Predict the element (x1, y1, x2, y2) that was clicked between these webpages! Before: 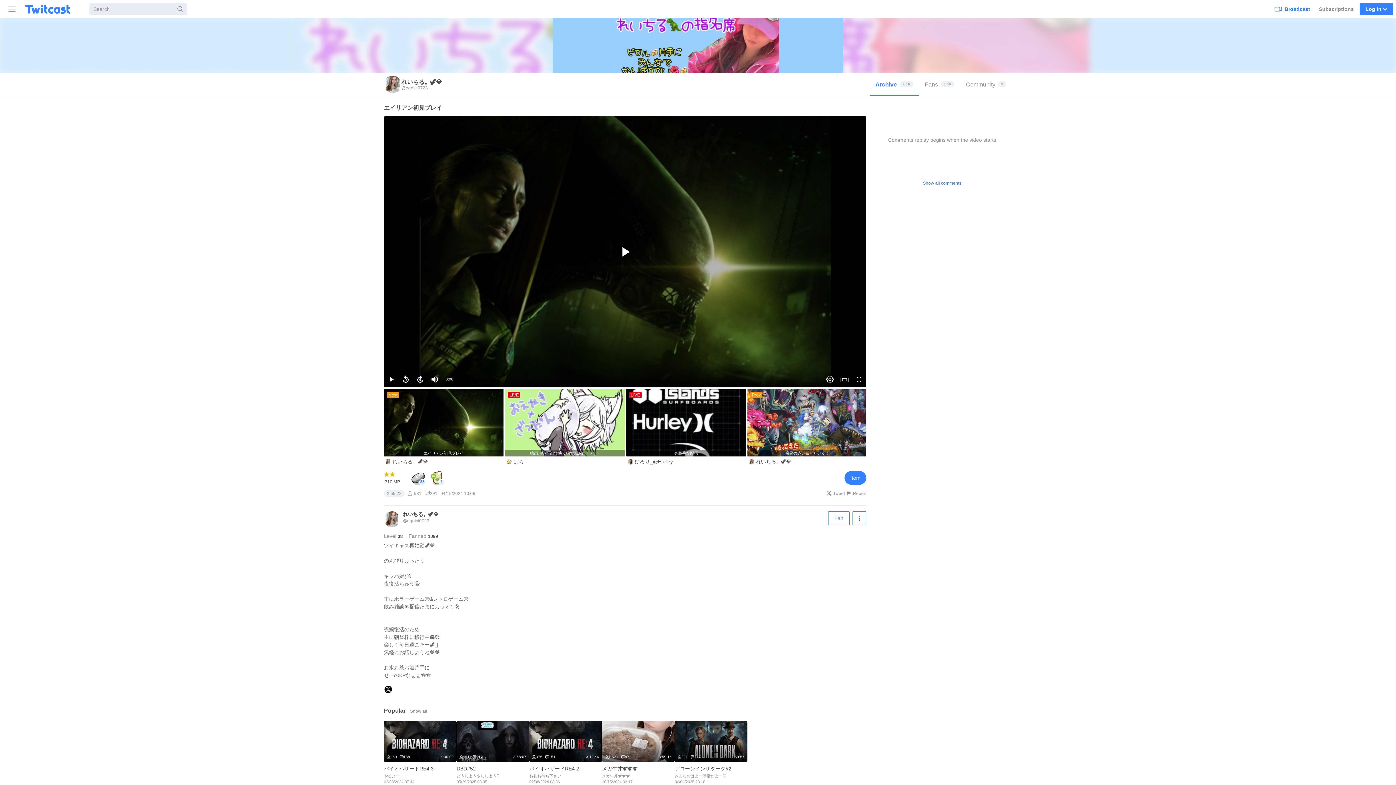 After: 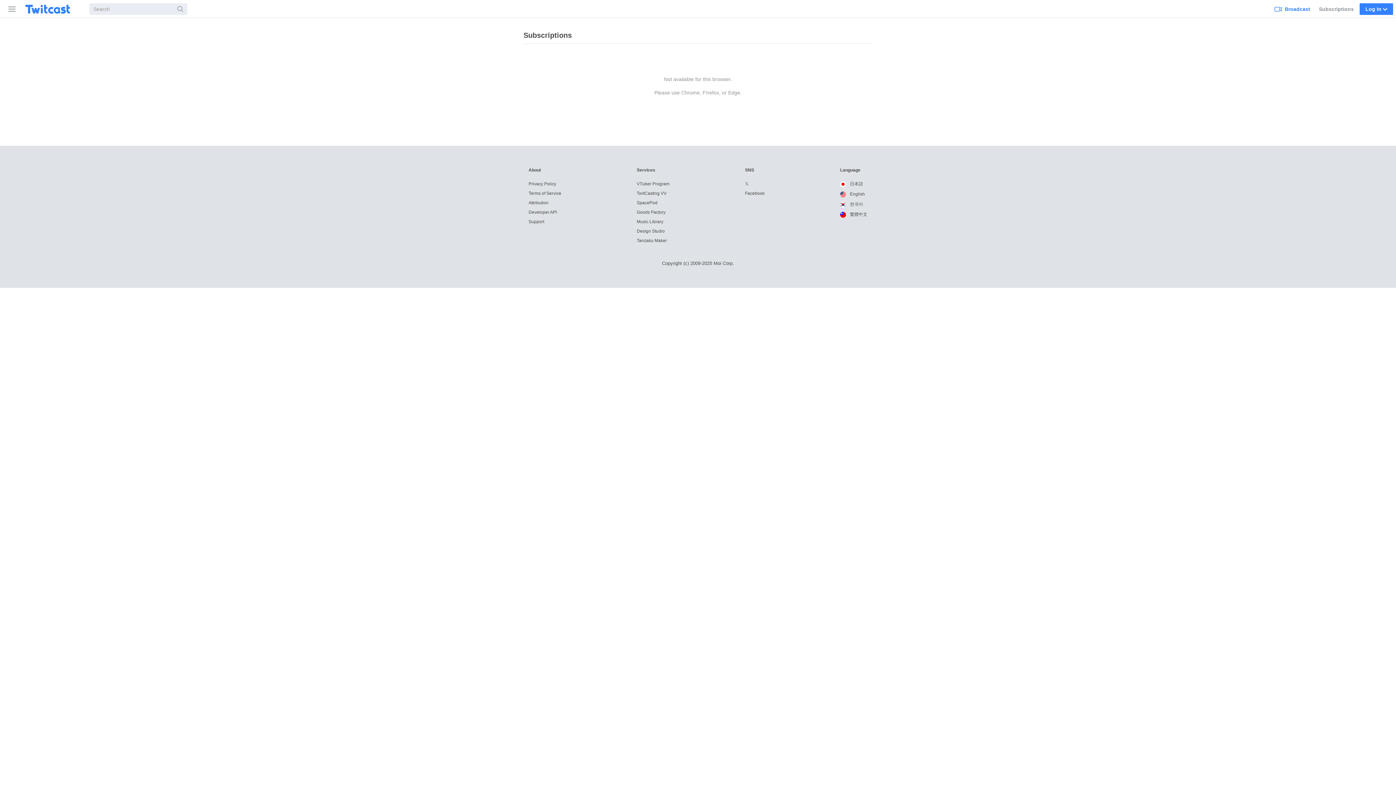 Action: bbox: (1316, 0, 1357, 17) label: Subscriptions